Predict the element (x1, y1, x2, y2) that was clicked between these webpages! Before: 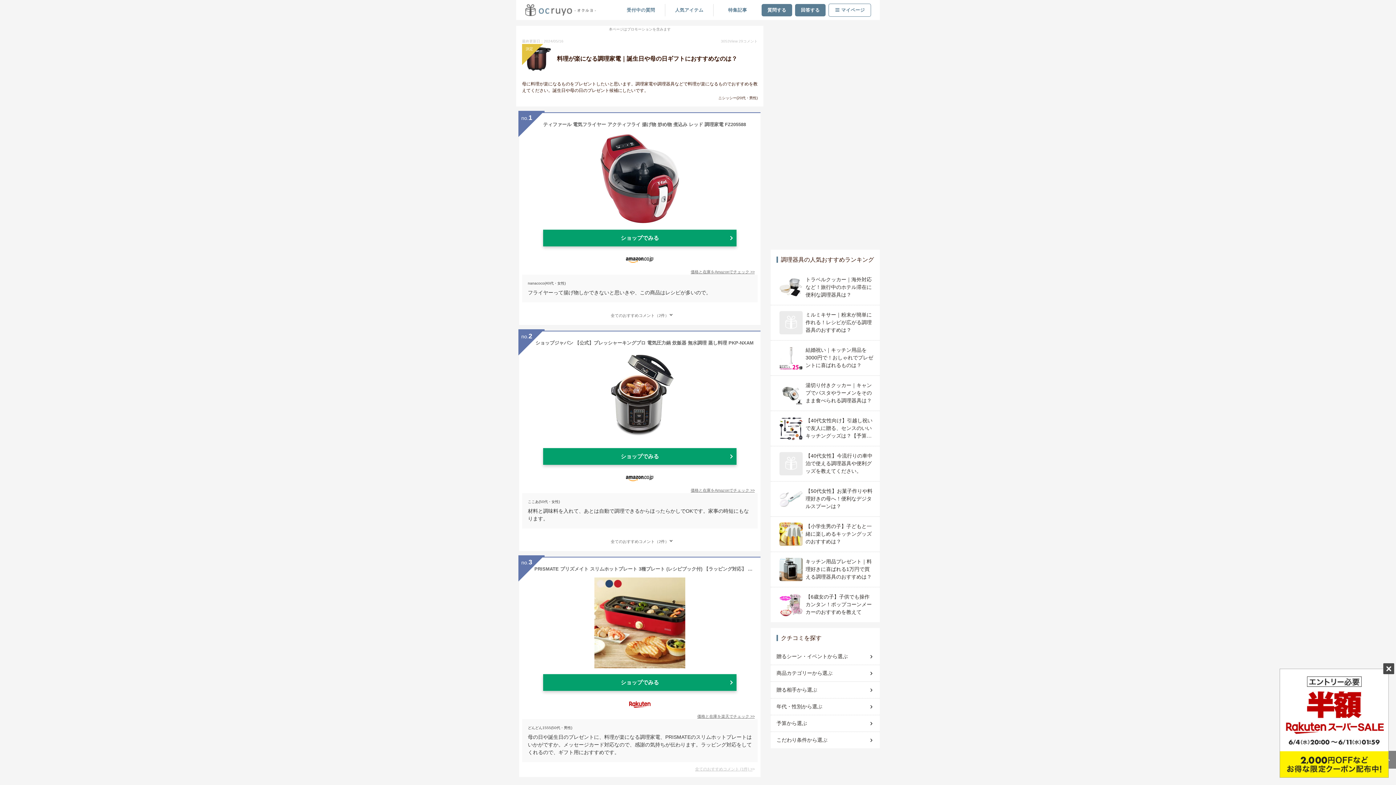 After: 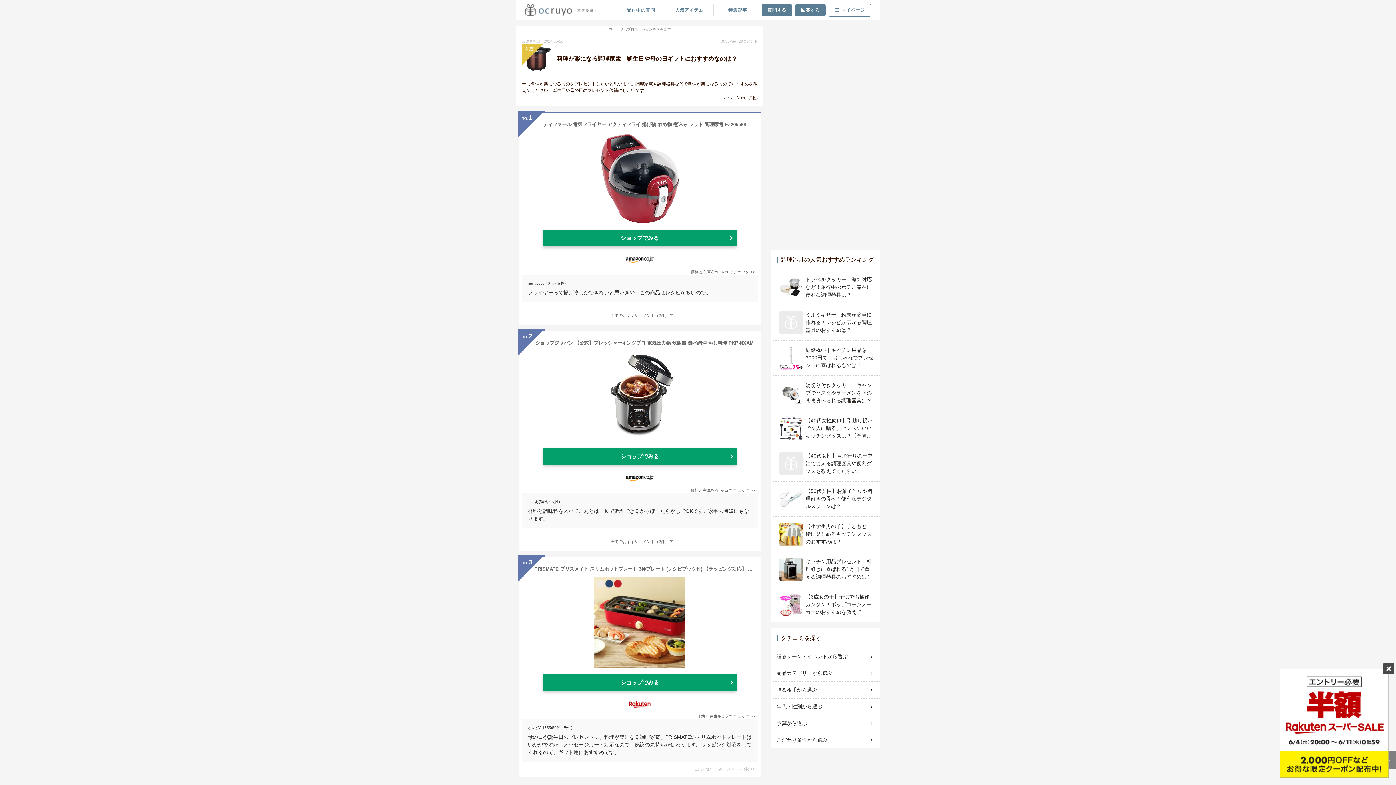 Action: bbox: (697, 713, 754, 719) label: 価格と在庫を楽天でチェック >>